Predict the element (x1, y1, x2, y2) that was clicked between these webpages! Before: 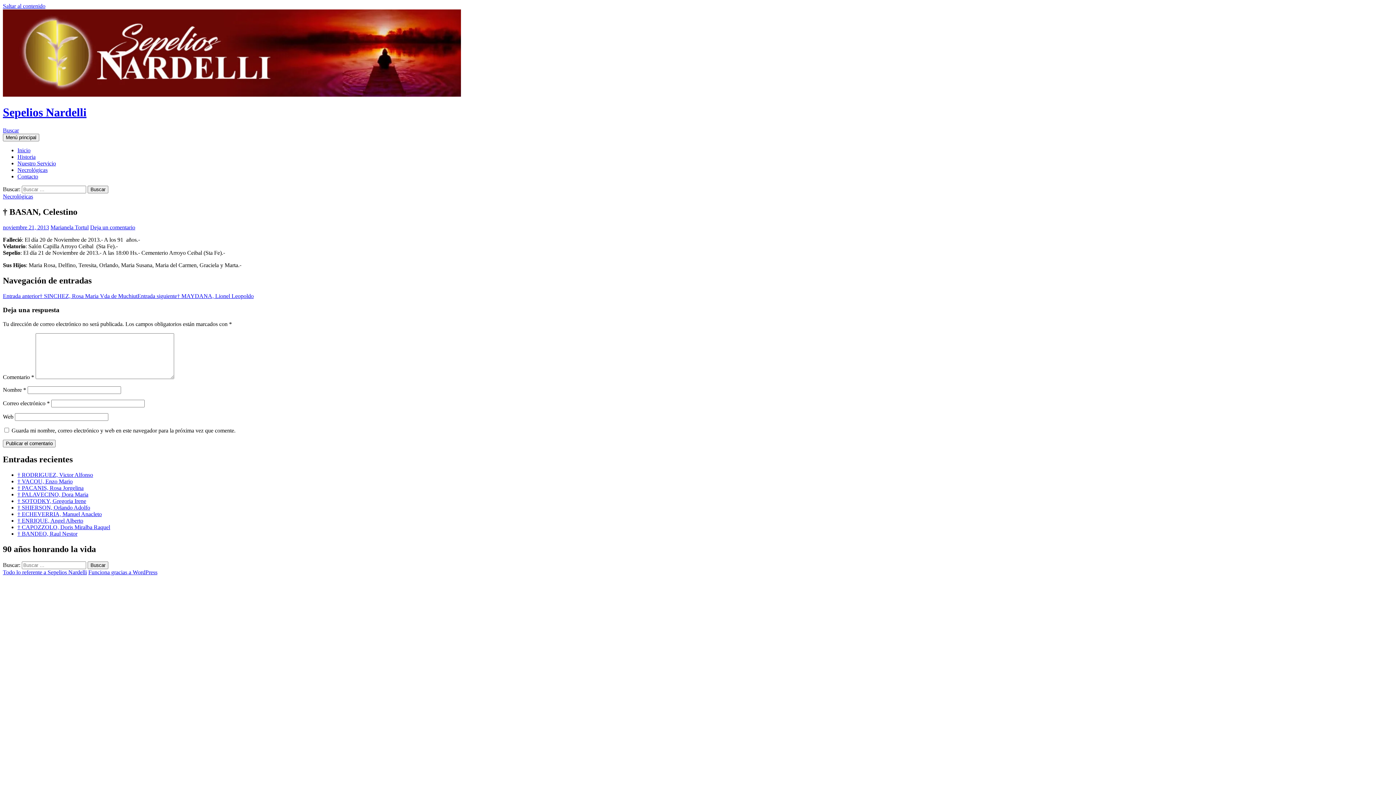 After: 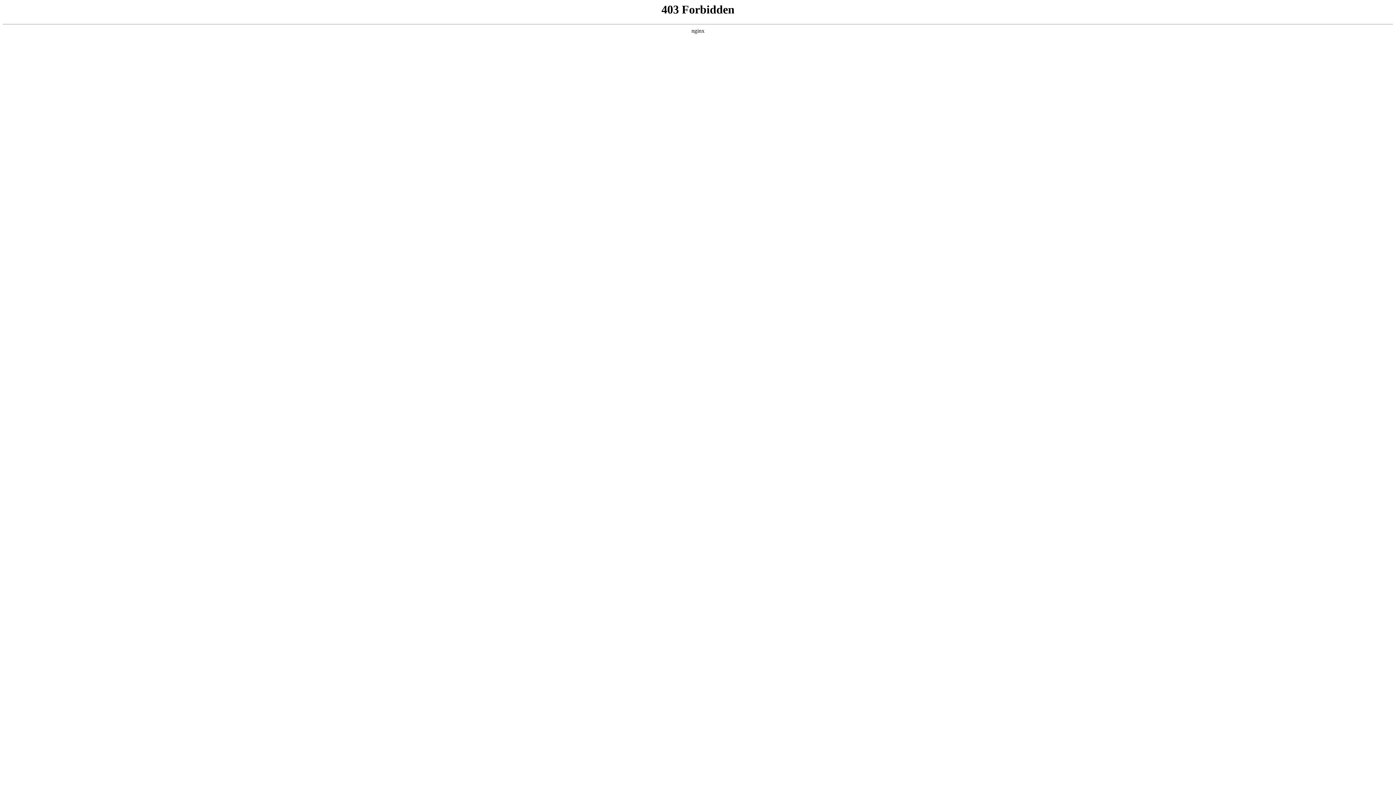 Action: bbox: (88, 569, 157, 575) label: Funciona gracias a WordPress